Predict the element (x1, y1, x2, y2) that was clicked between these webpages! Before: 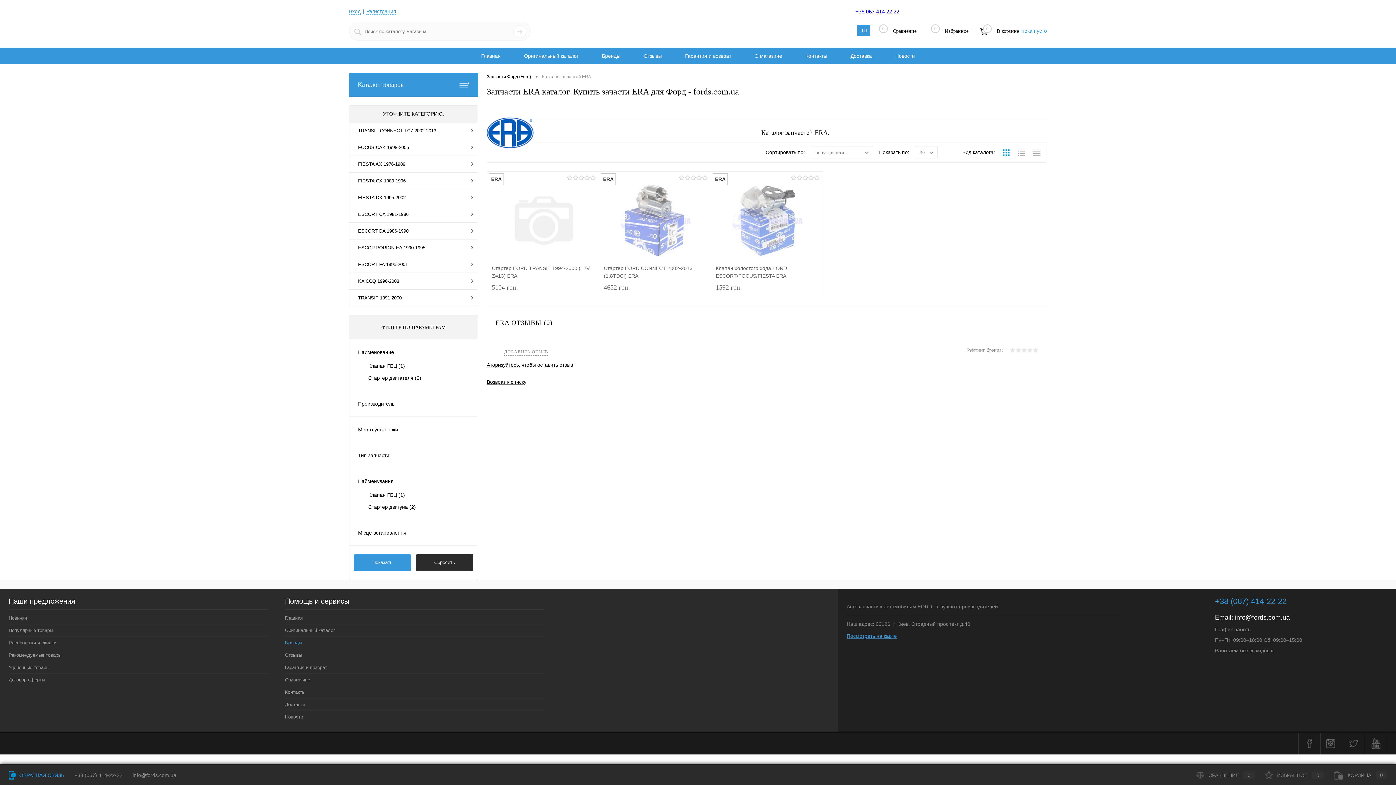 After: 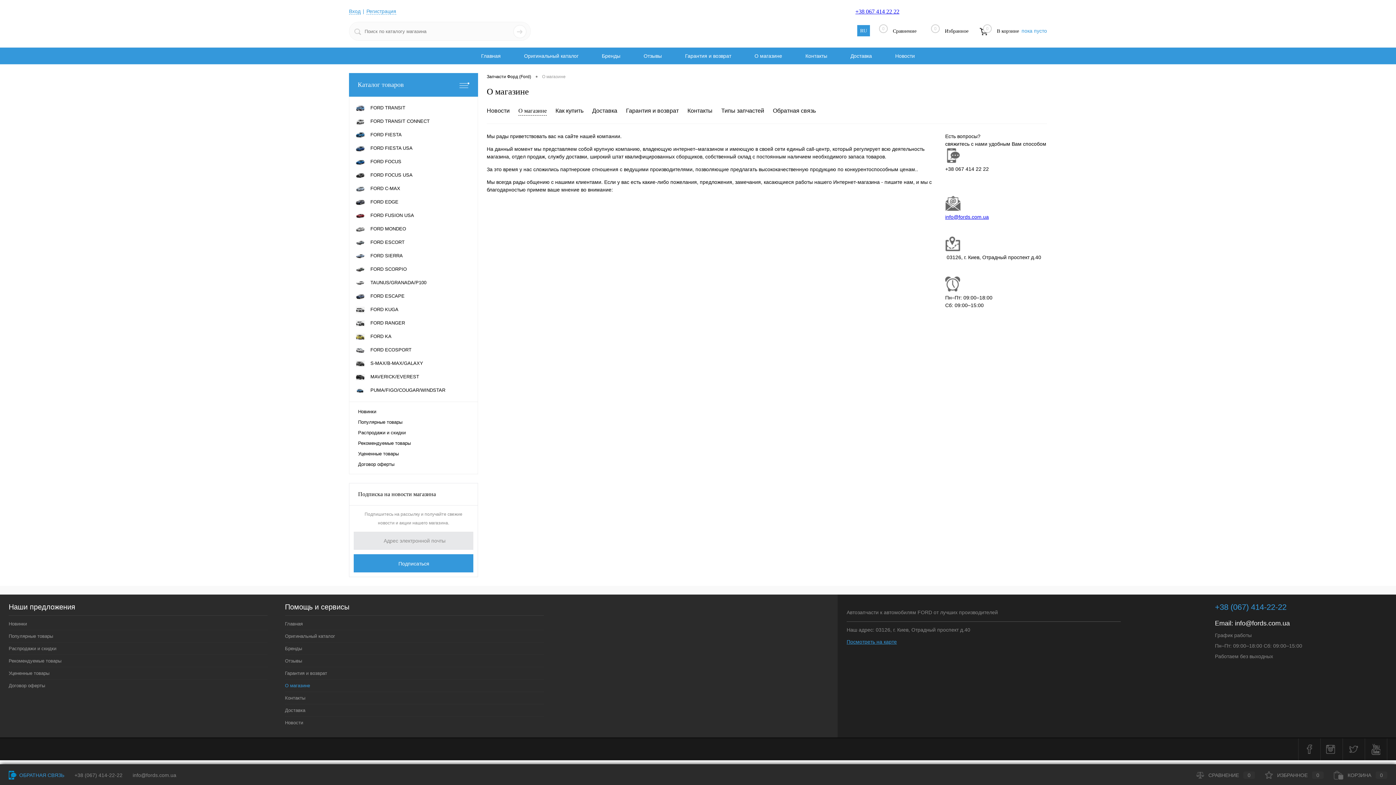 Action: label: О магазине bbox: (743, 48, 794, 64)